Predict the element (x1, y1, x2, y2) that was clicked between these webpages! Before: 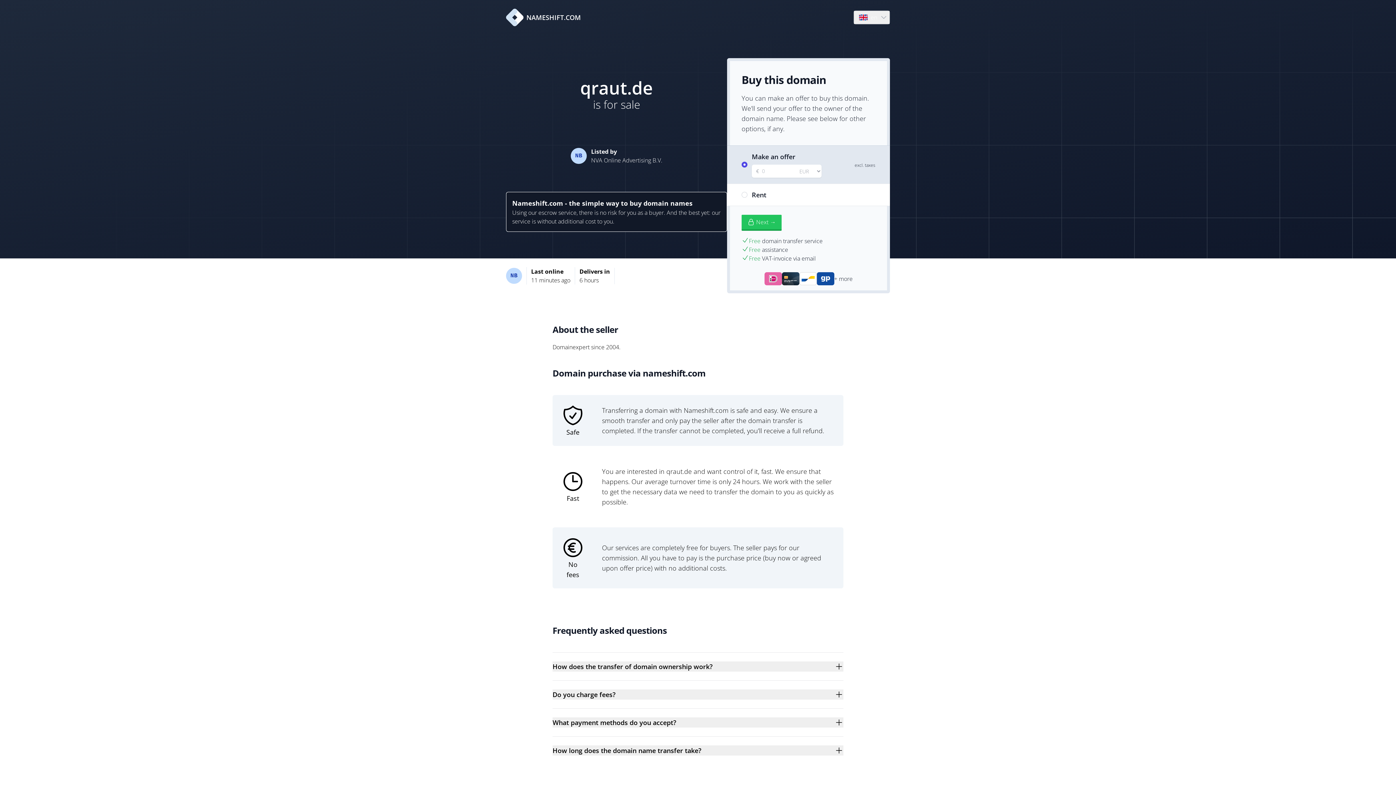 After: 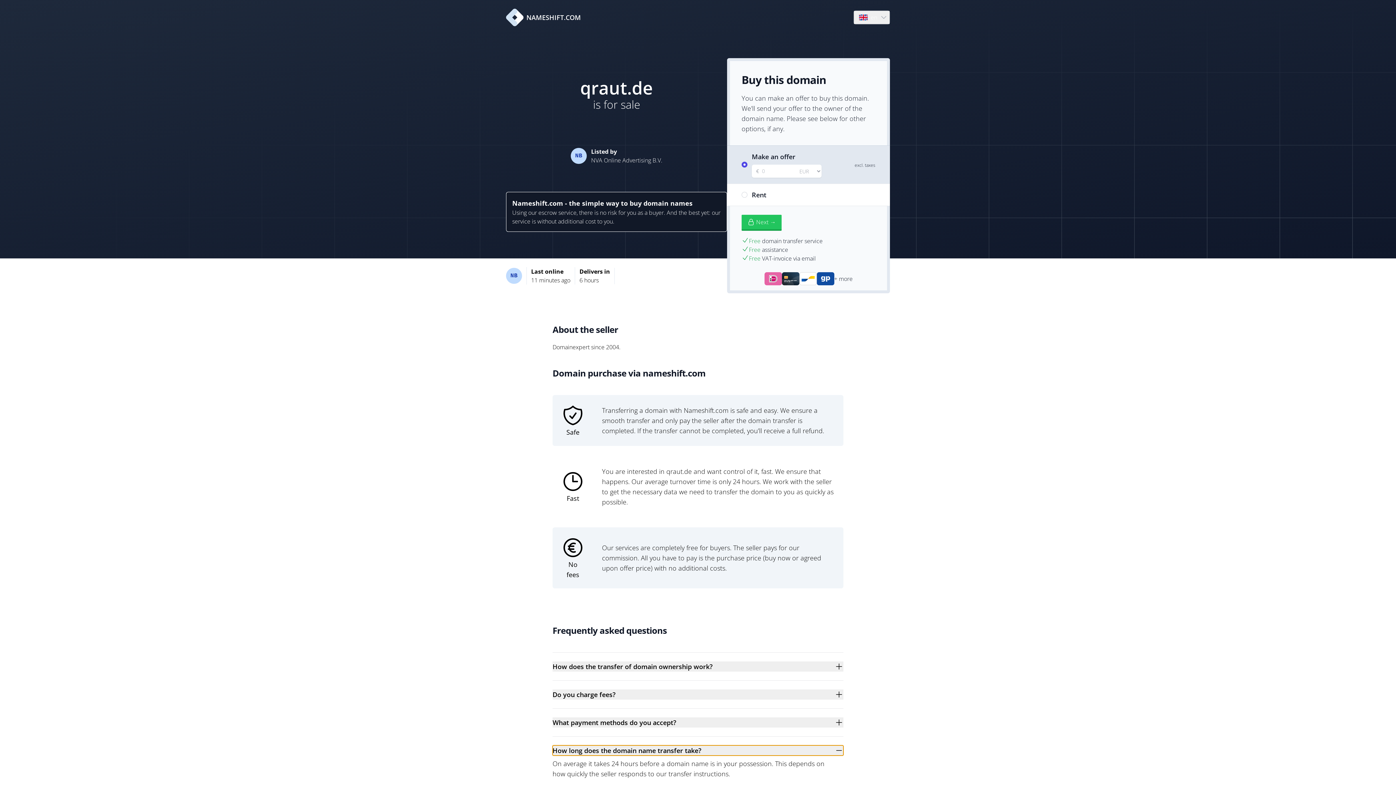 Action: label: How long does the domain name transfer take? bbox: (552, 745, 843, 756)